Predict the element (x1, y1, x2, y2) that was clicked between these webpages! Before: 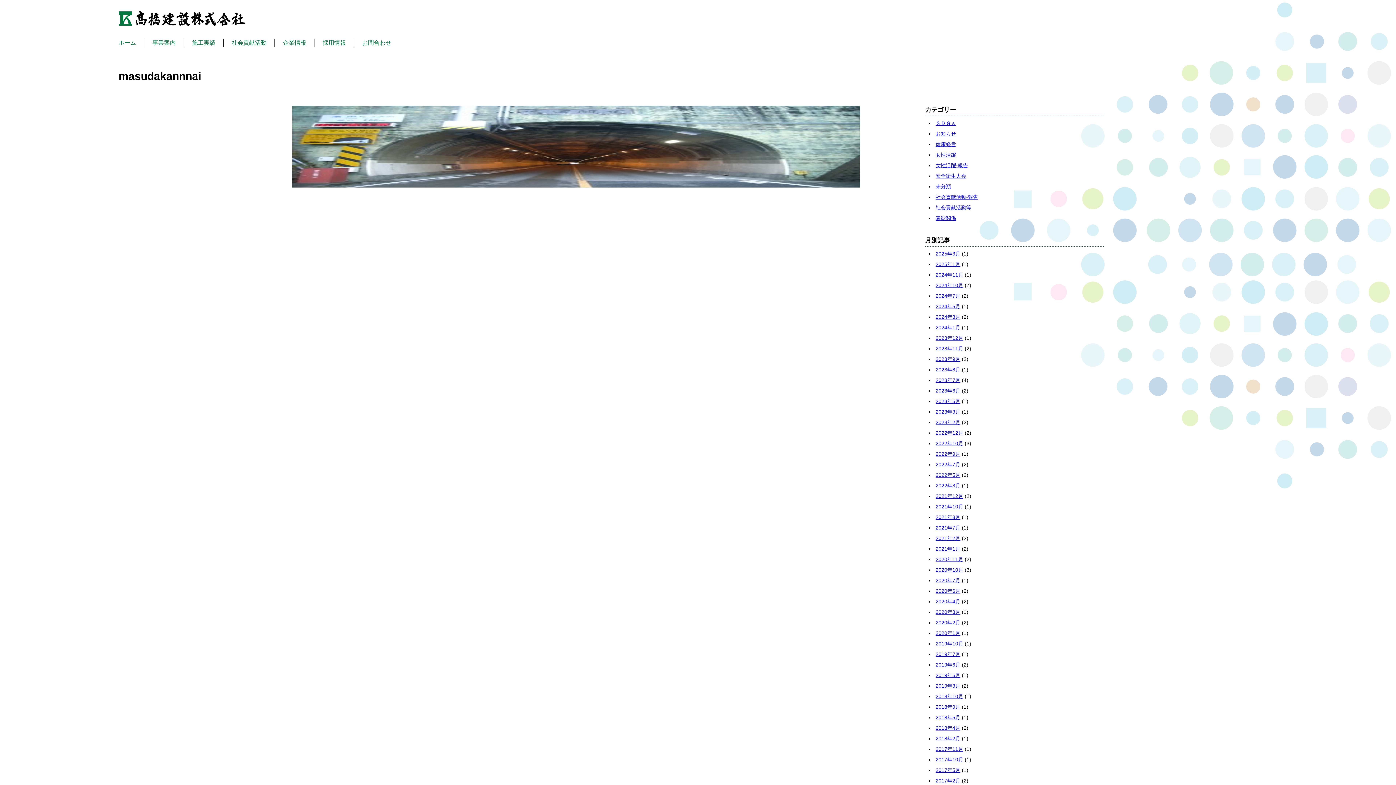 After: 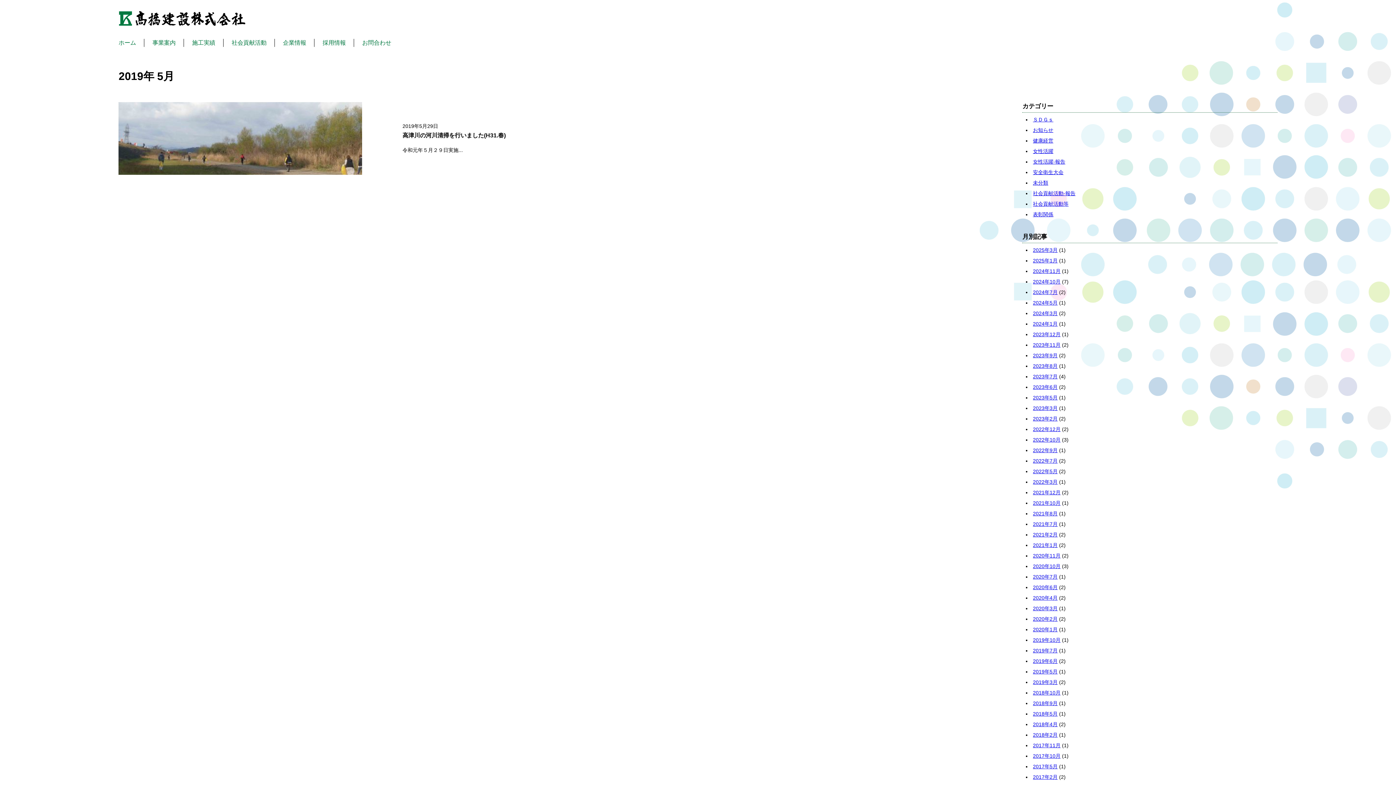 Action: label: 2019年5月 bbox: (935, 672, 960, 678)